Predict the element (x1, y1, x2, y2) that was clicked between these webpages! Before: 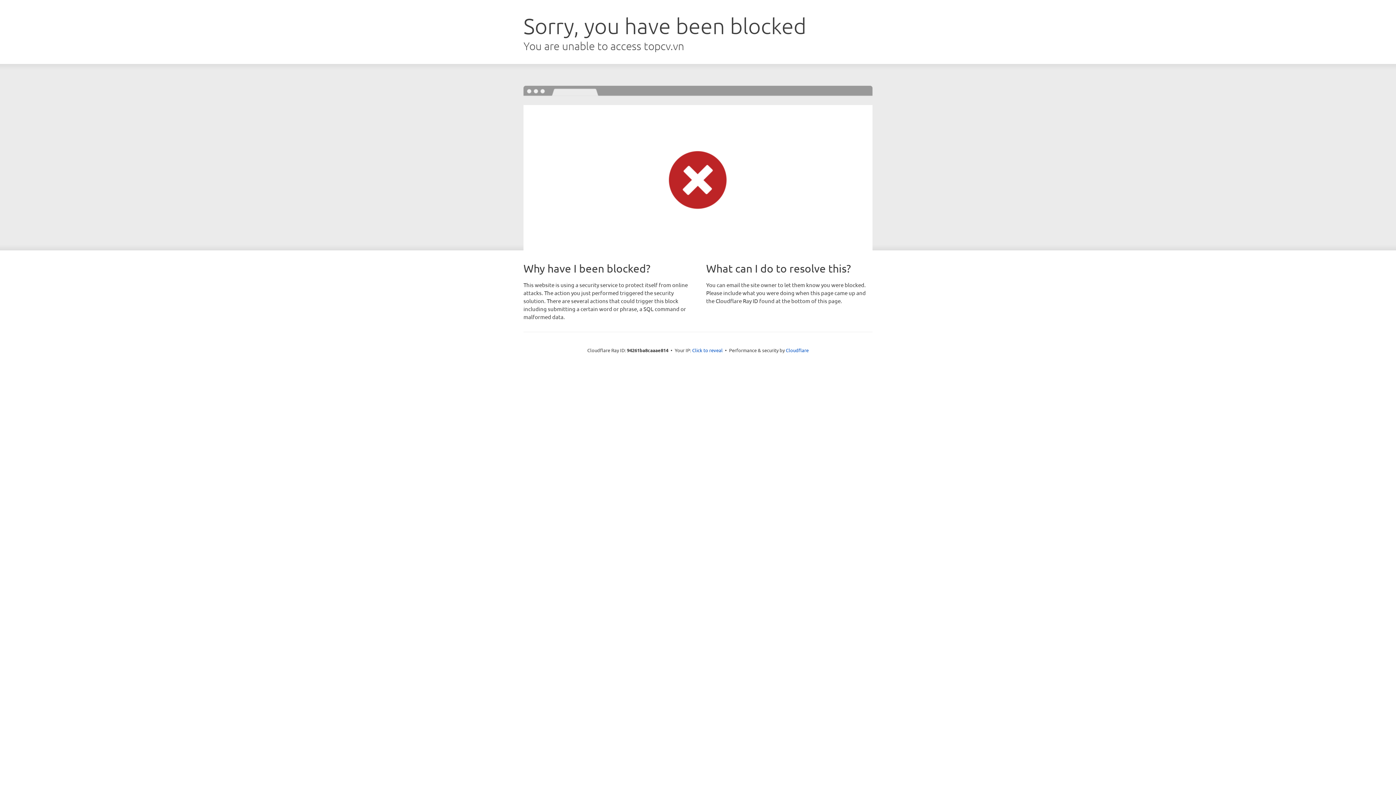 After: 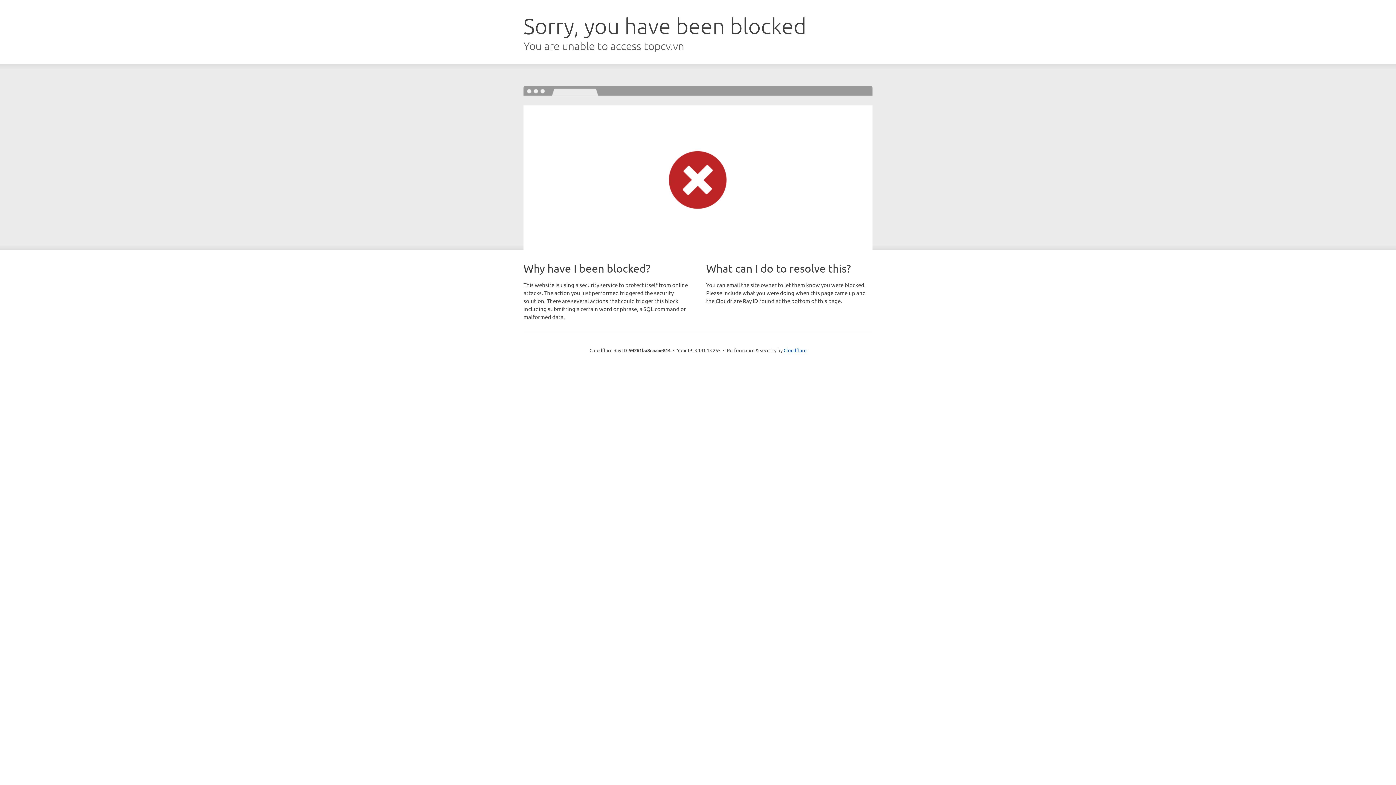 Action: bbox: (692, 346, 722, 353) label: Click to reveal